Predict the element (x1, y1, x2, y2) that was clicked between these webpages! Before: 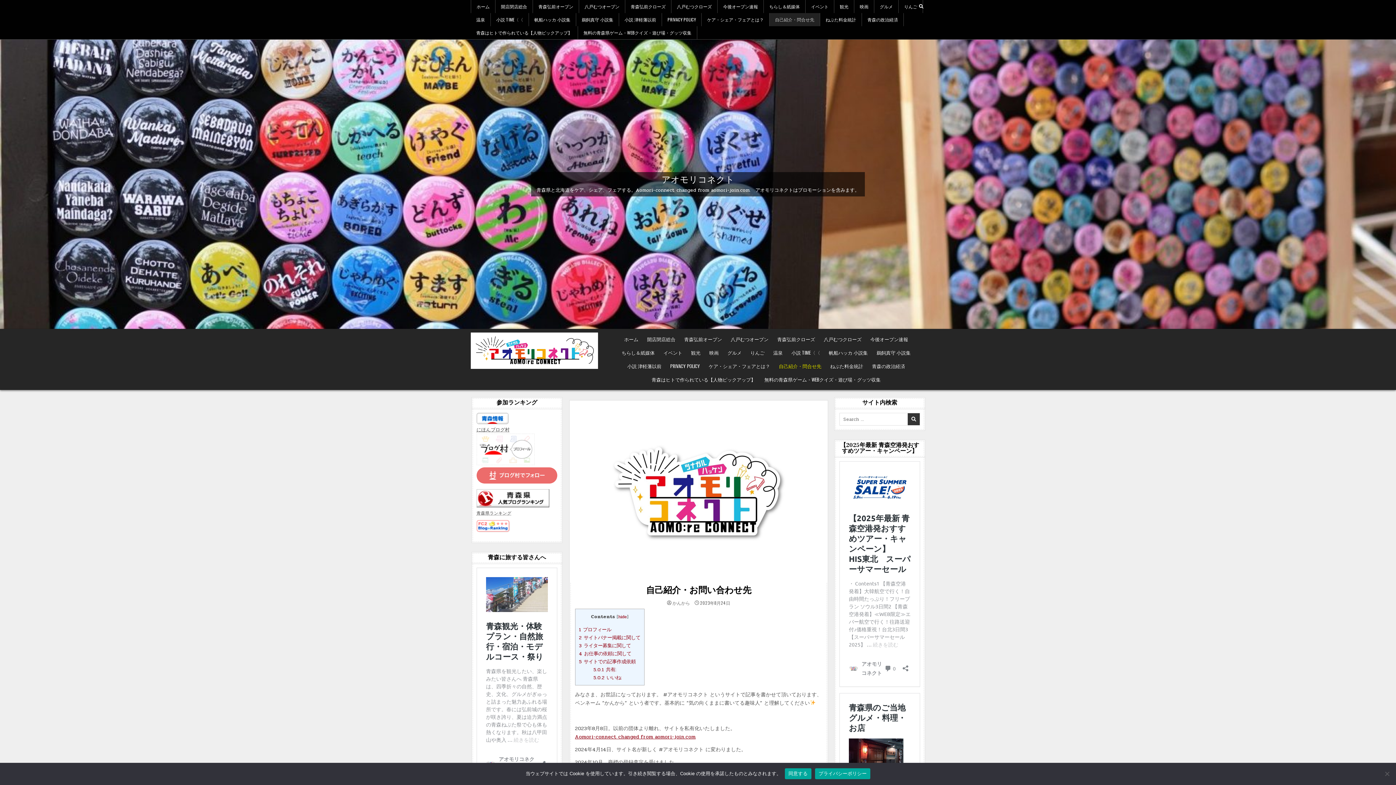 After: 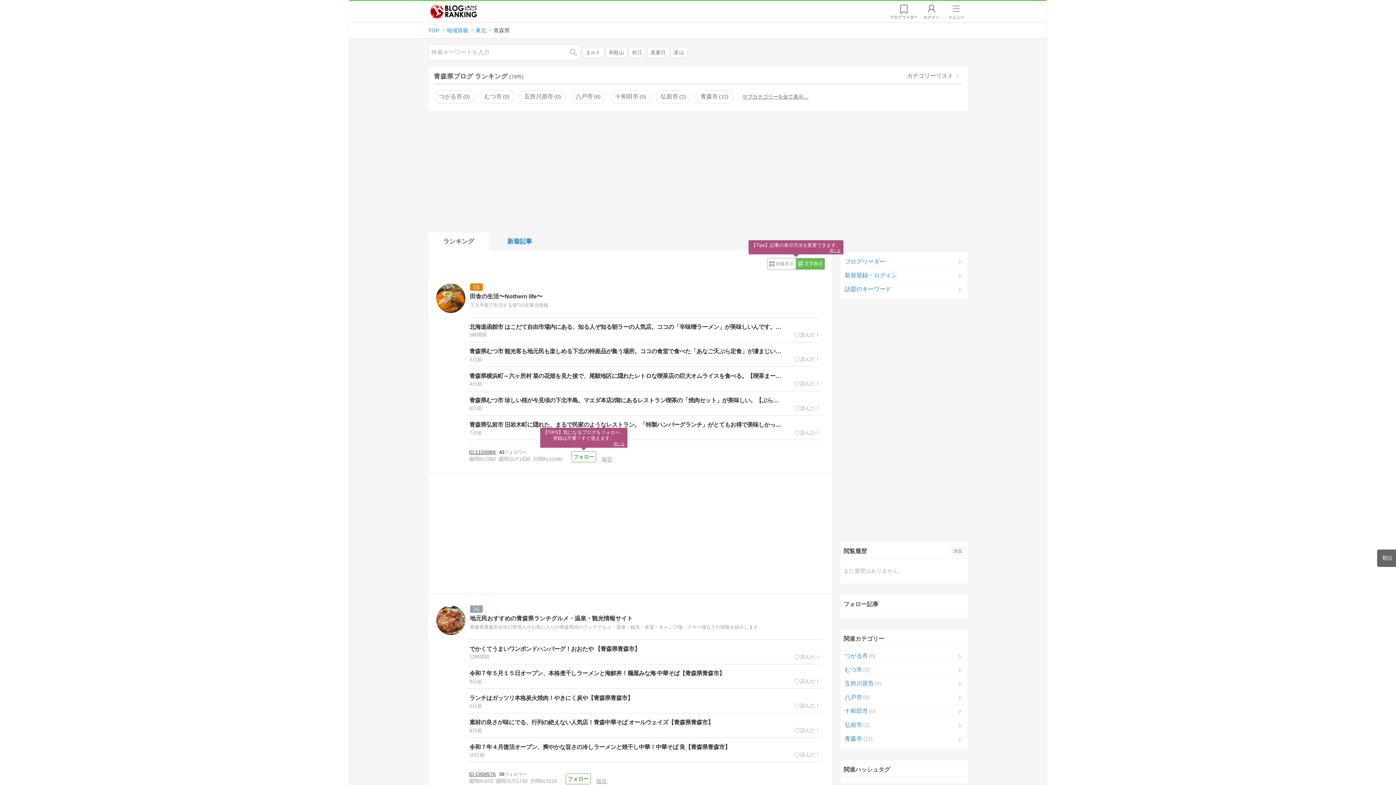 Action: bbox: (476, 502, 549, 509)